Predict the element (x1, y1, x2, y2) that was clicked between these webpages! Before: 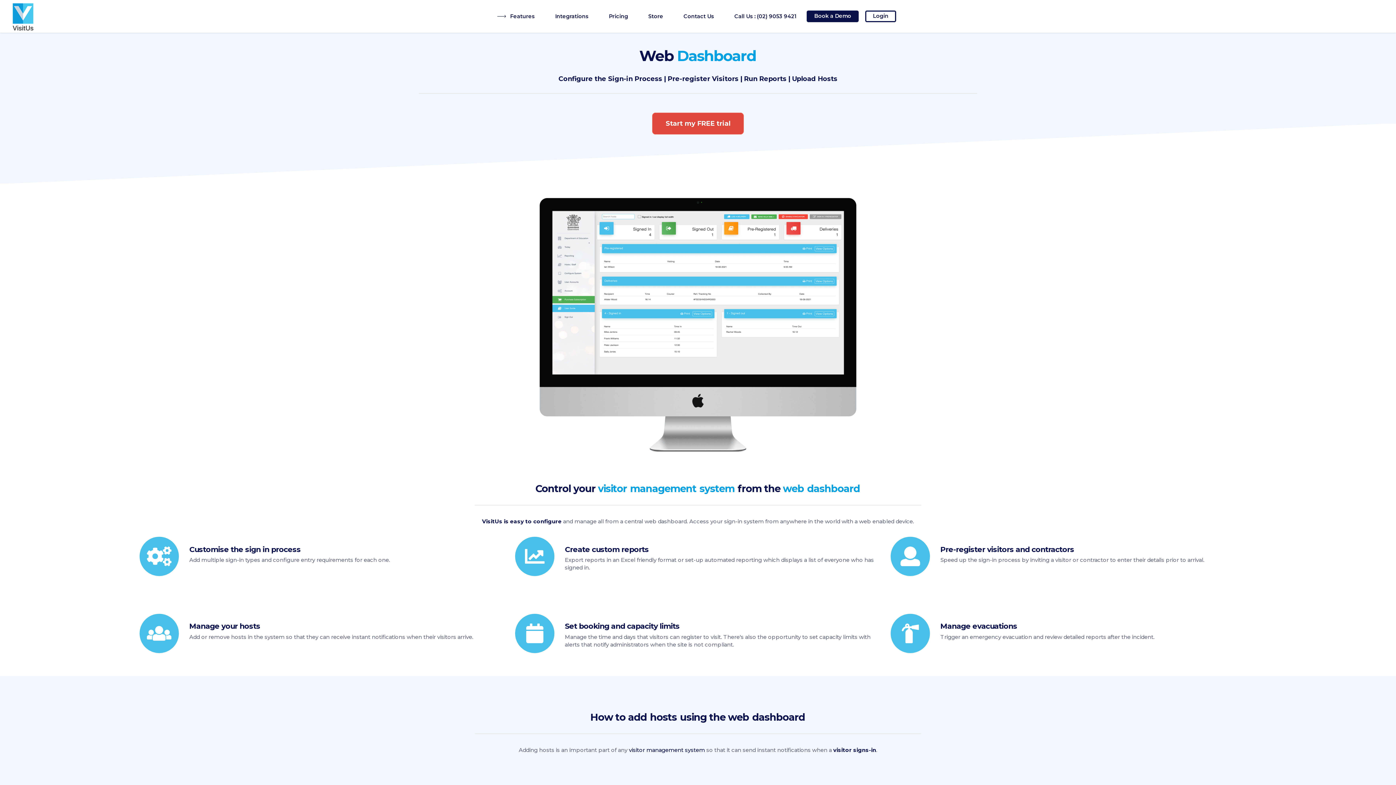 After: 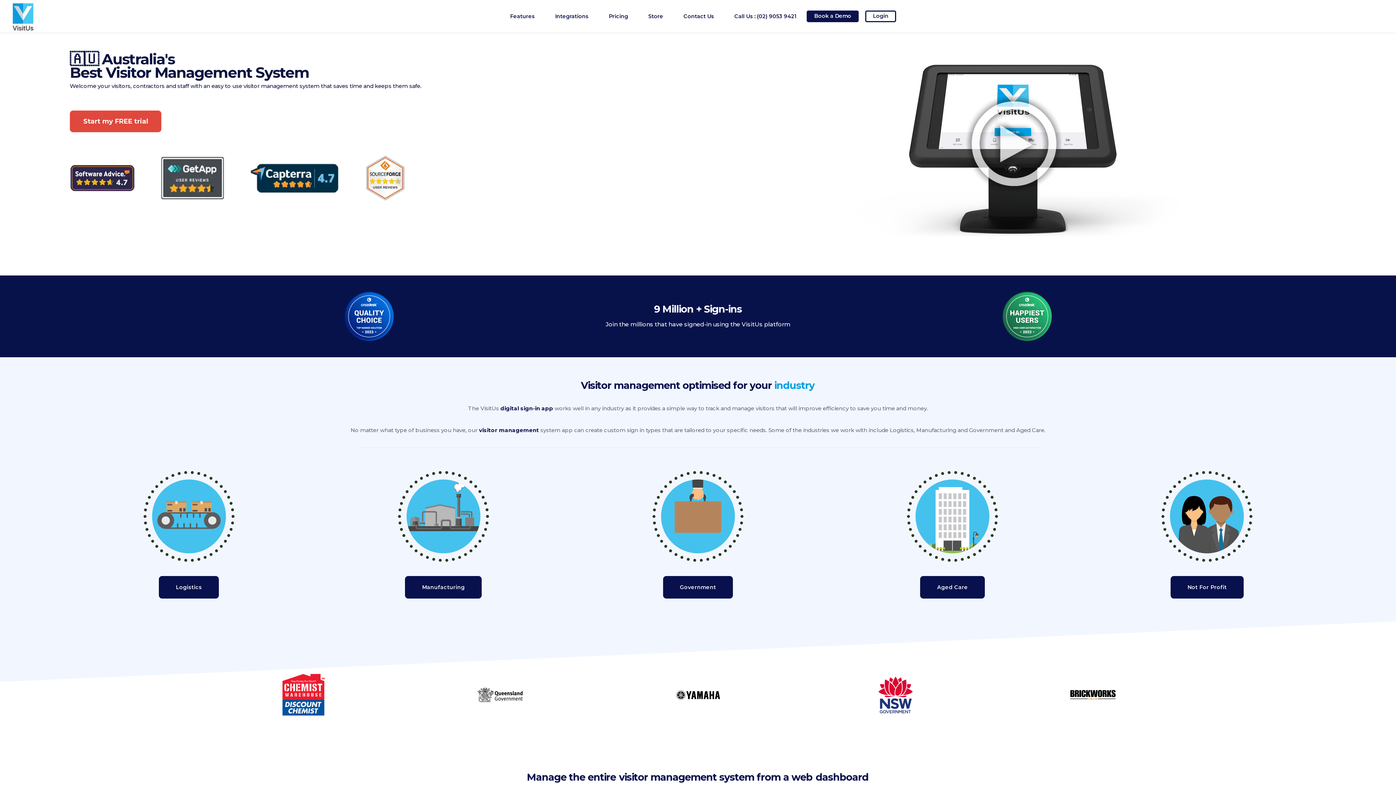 Action: bbox: (7, 0, 43, 36)